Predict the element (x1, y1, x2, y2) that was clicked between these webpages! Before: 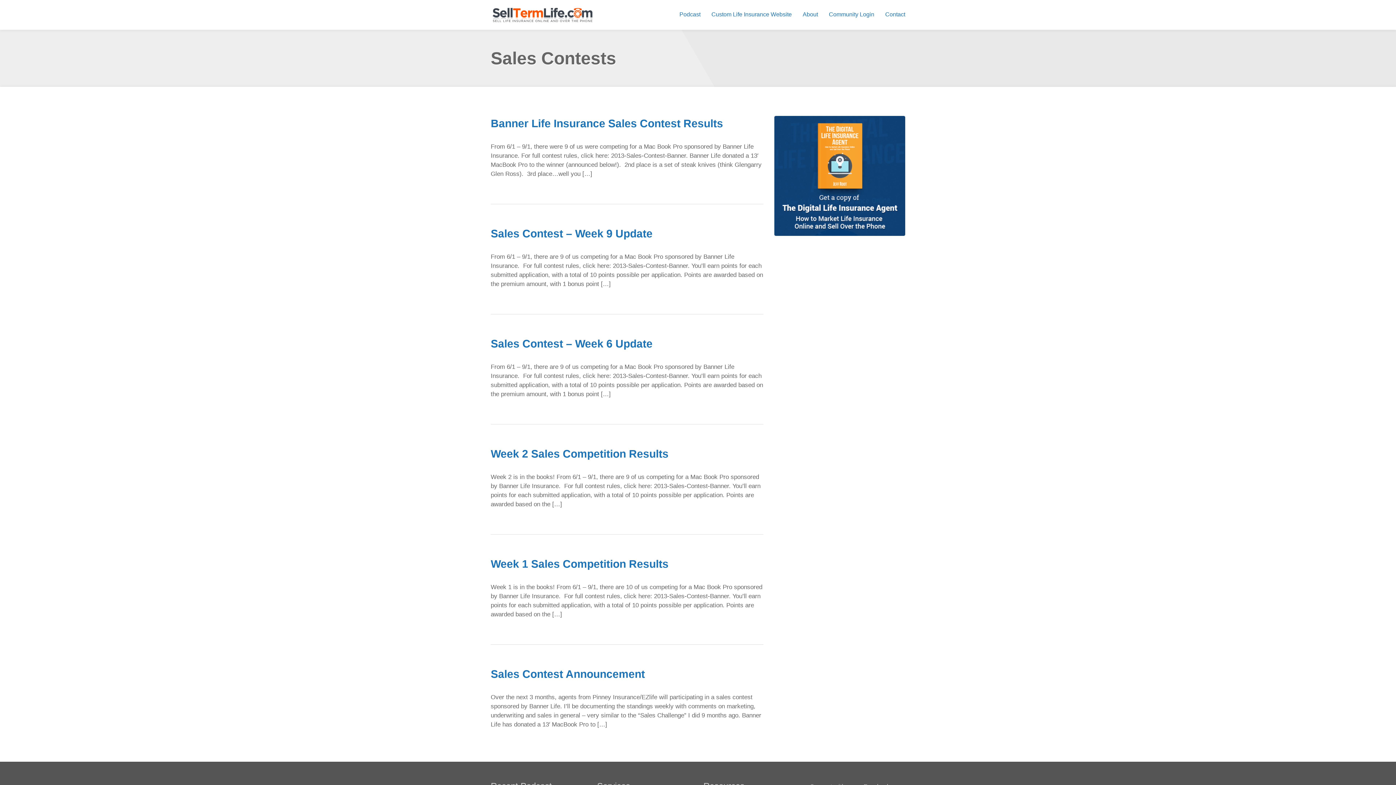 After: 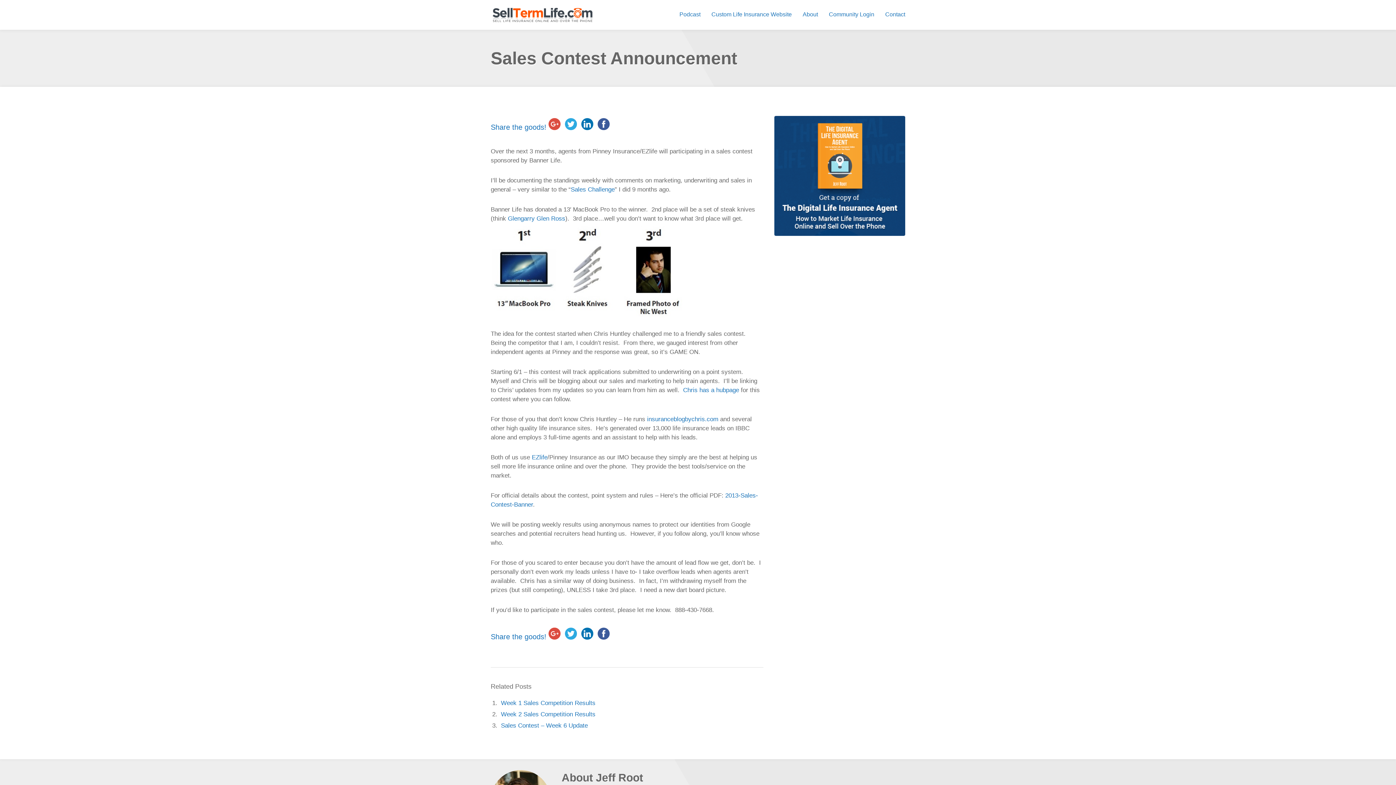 Action: label: Sales Contest Announcement bbox: (490, 668, 645, 680)